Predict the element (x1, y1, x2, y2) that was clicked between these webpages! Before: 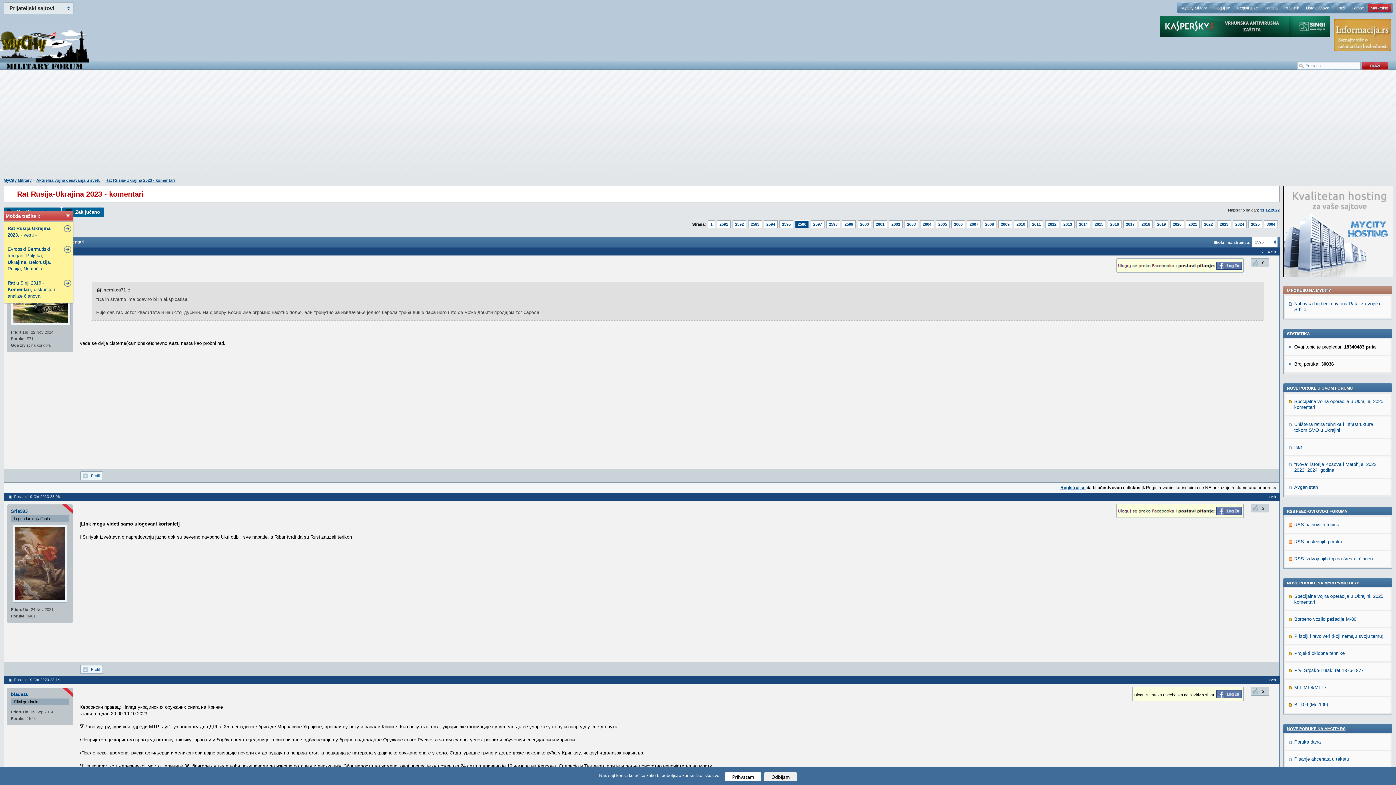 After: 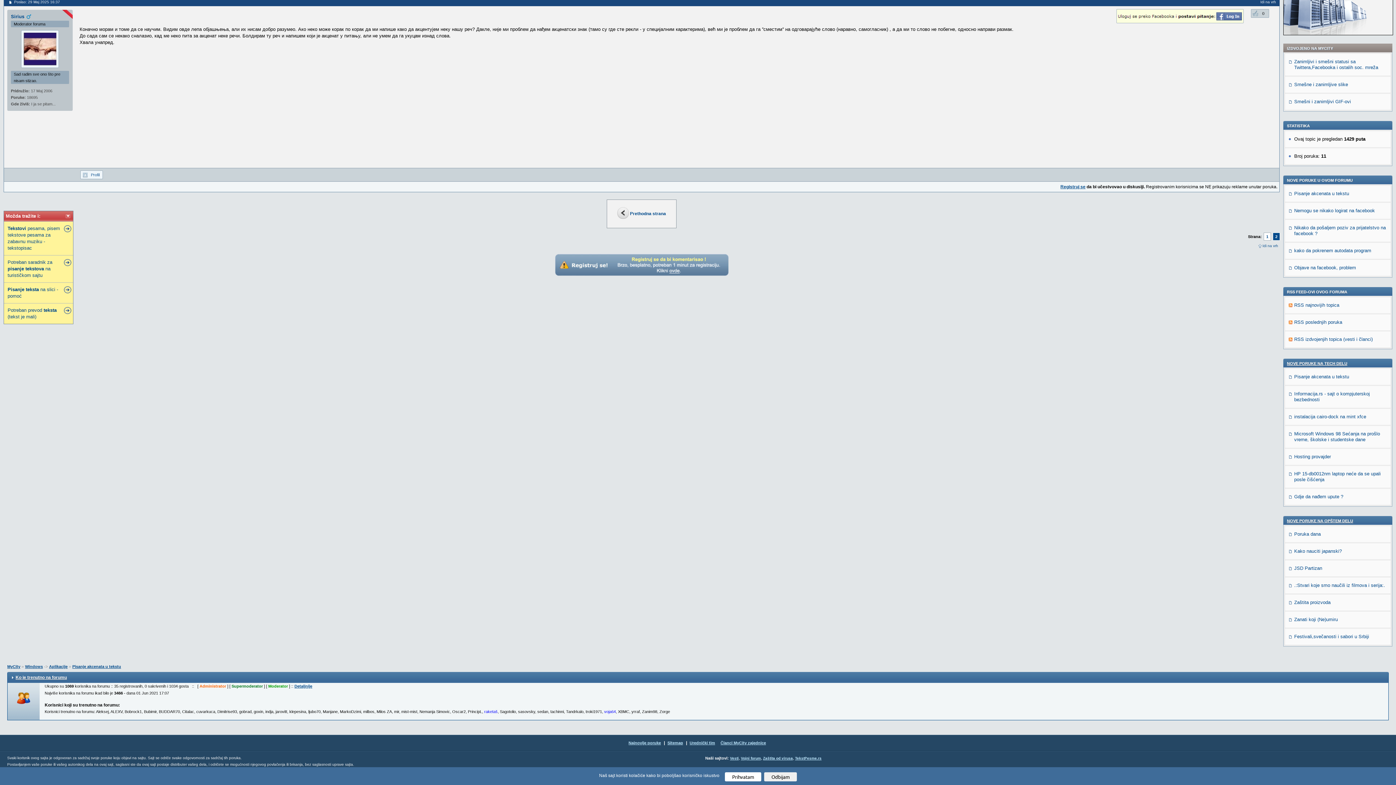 Action: bbox: (1294, 756, 1349, 762) label: Pisanje akcenata u tekstu